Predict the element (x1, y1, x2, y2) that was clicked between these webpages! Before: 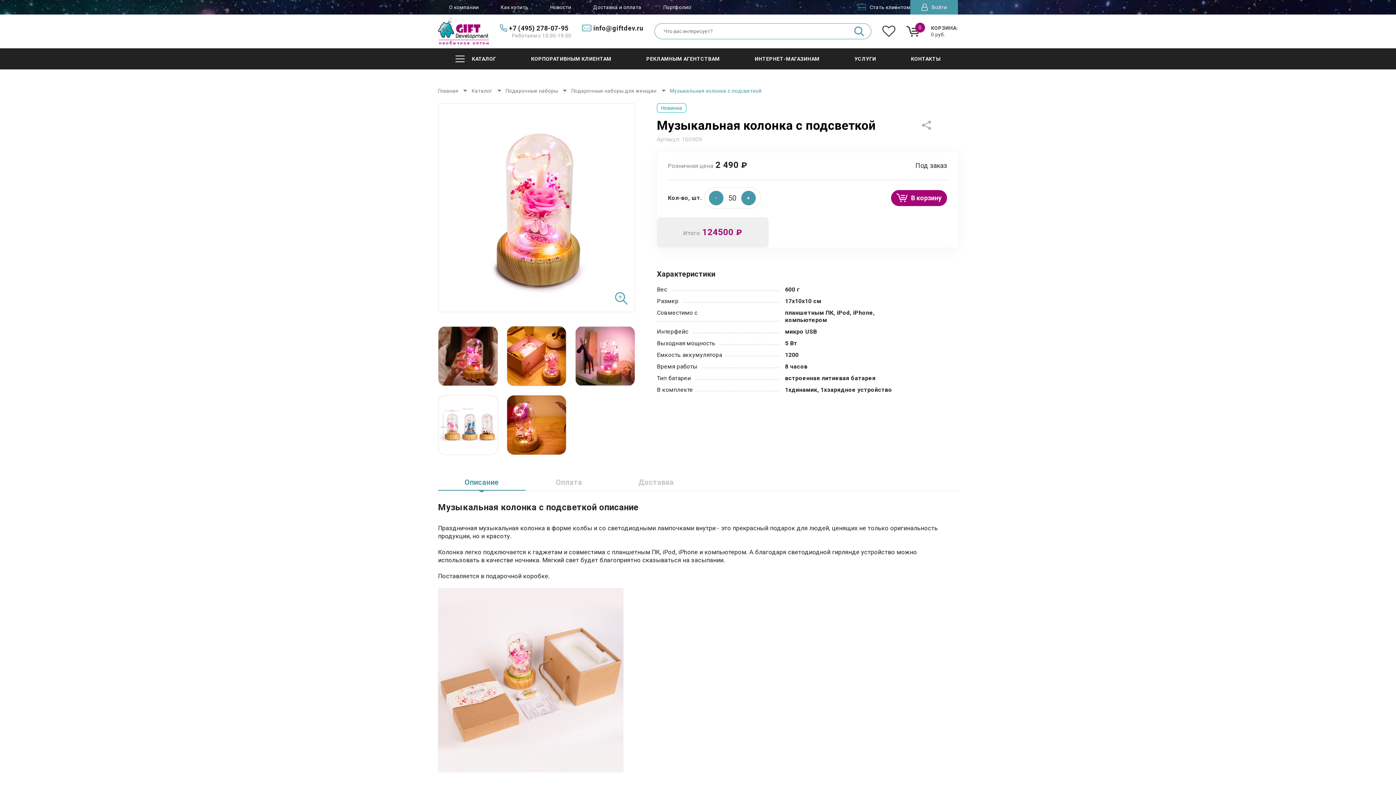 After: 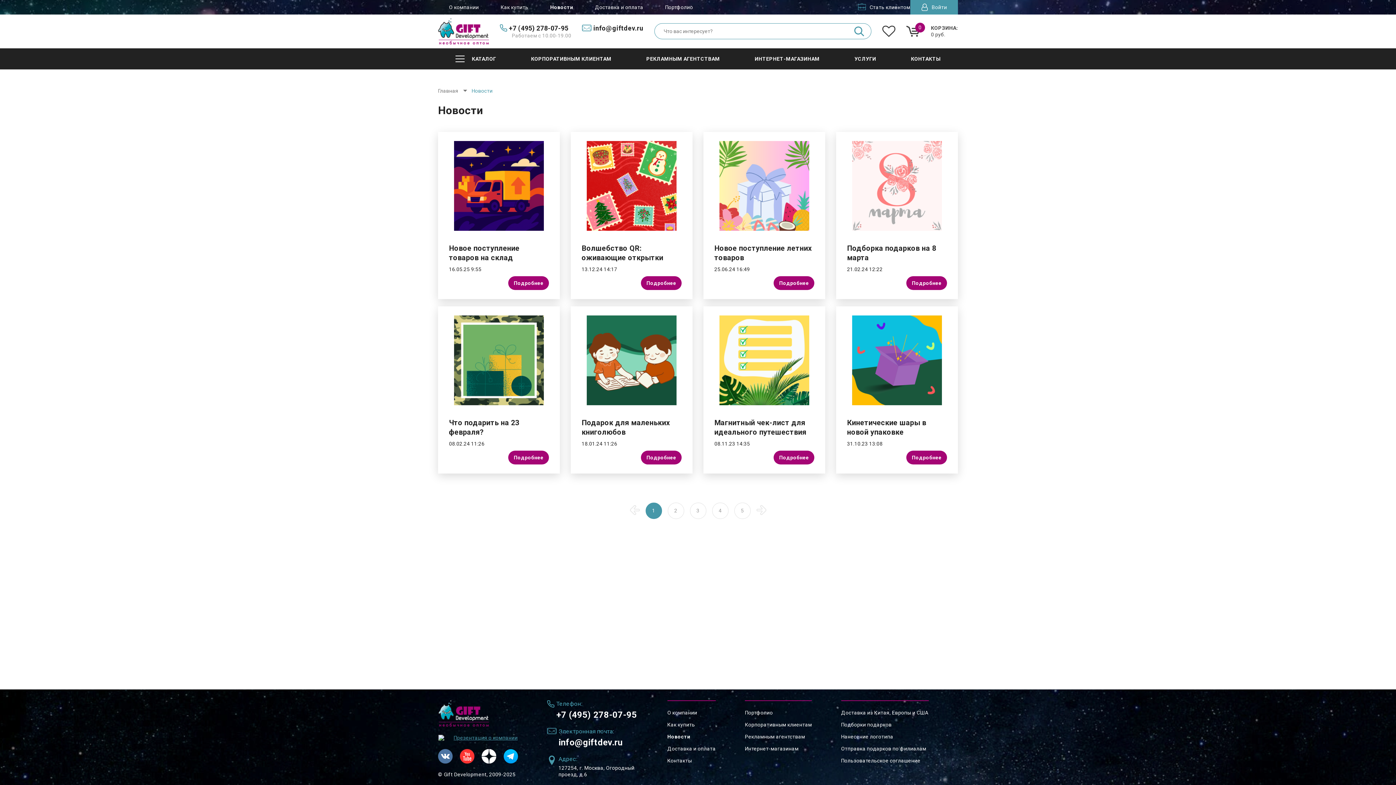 Action: label: Новости bbox: (550, 4, 571, 10)